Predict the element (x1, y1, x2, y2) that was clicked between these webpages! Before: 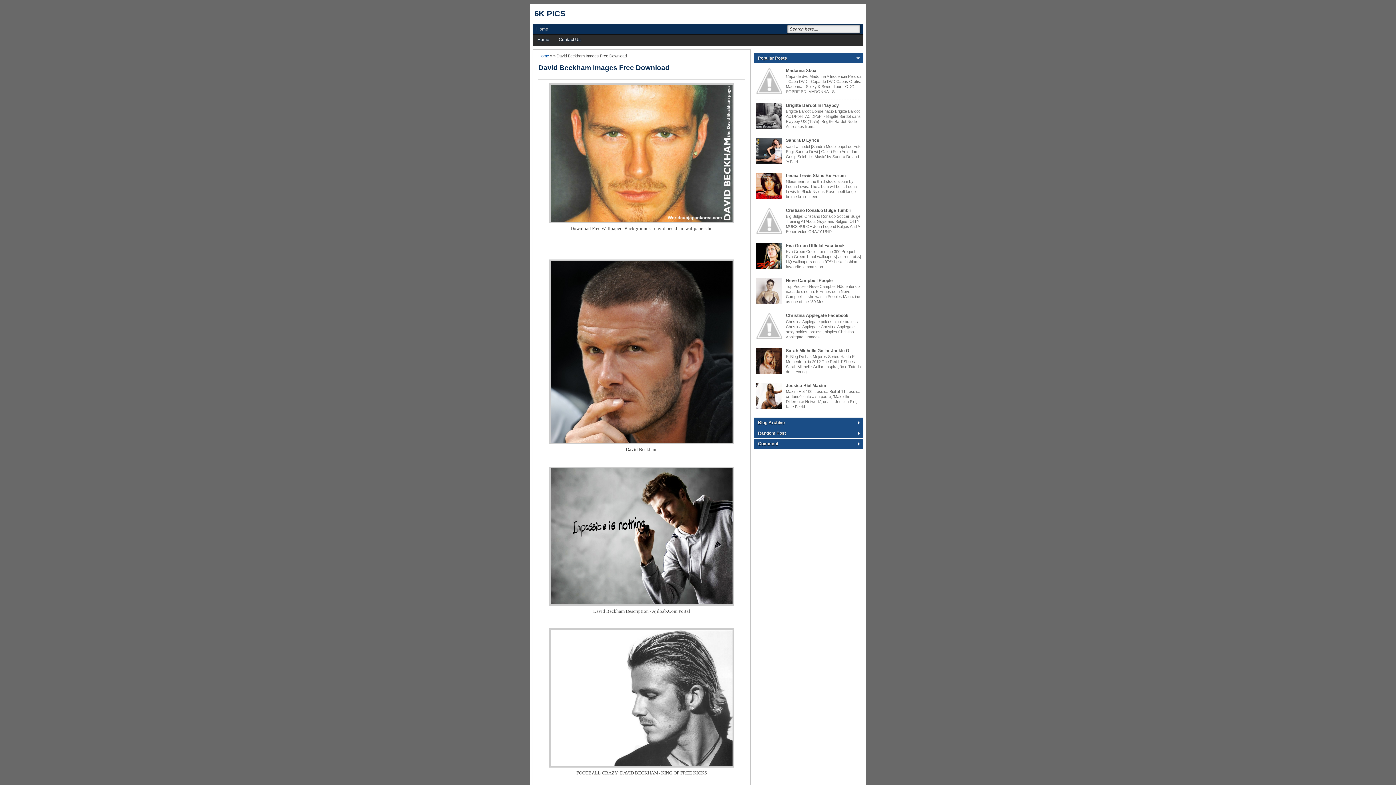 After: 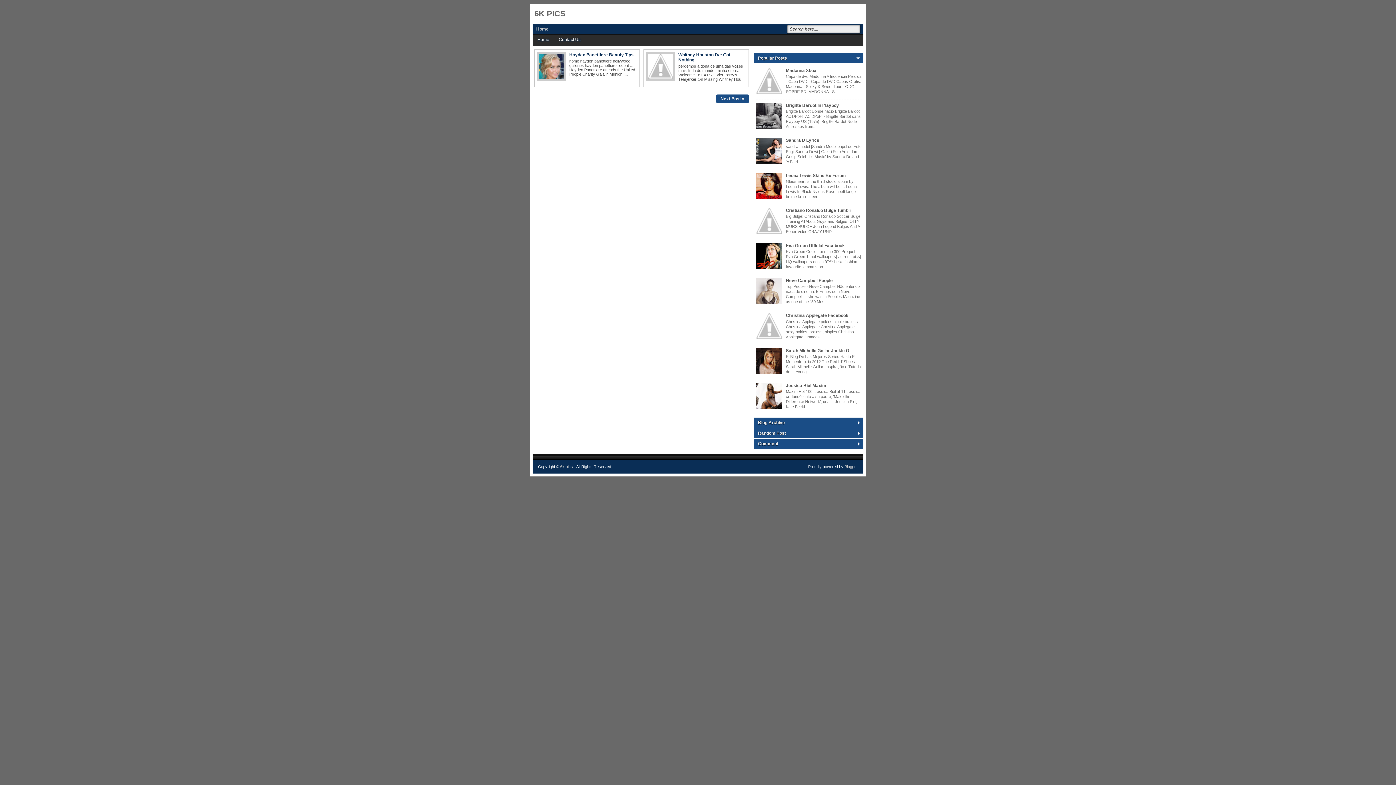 Action: bbox: (538, 53, 549, 58) label: Home